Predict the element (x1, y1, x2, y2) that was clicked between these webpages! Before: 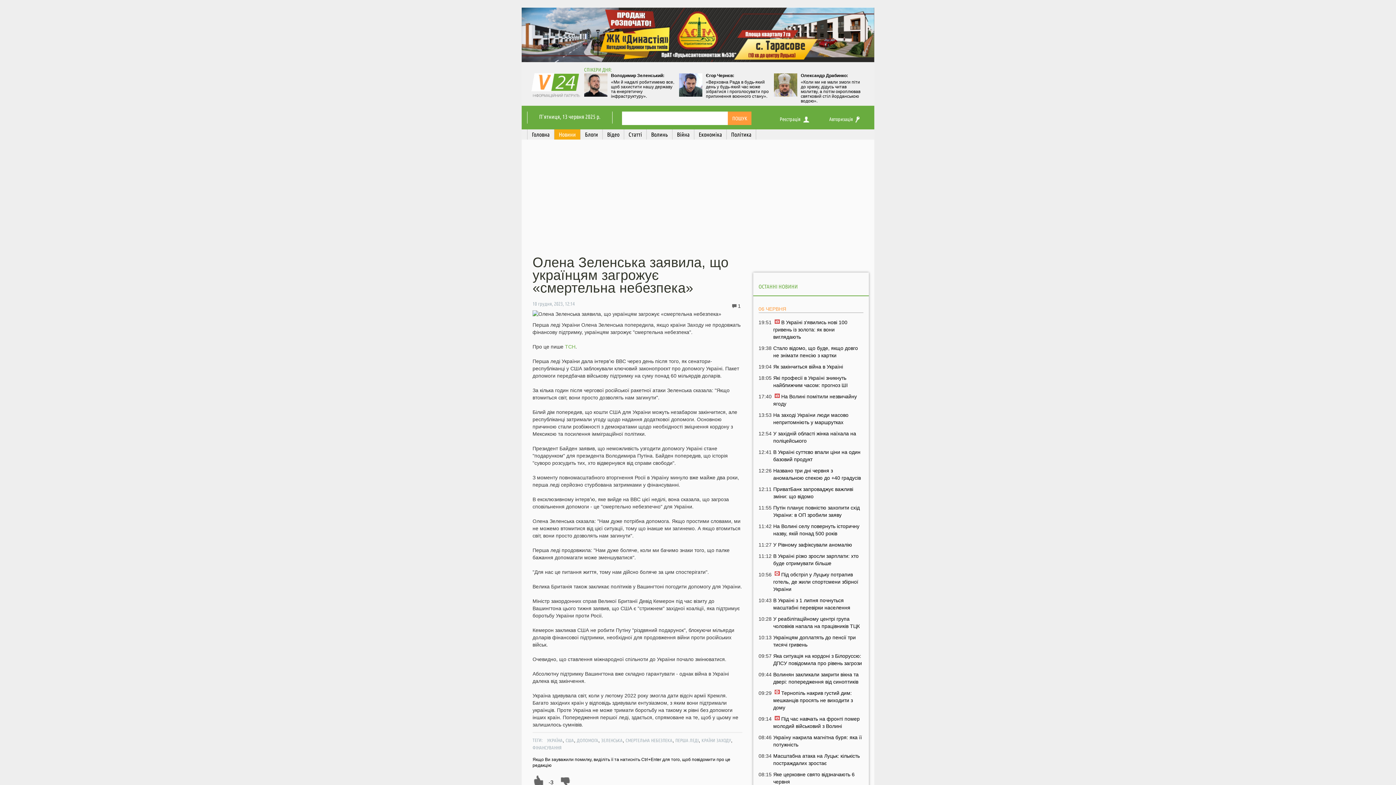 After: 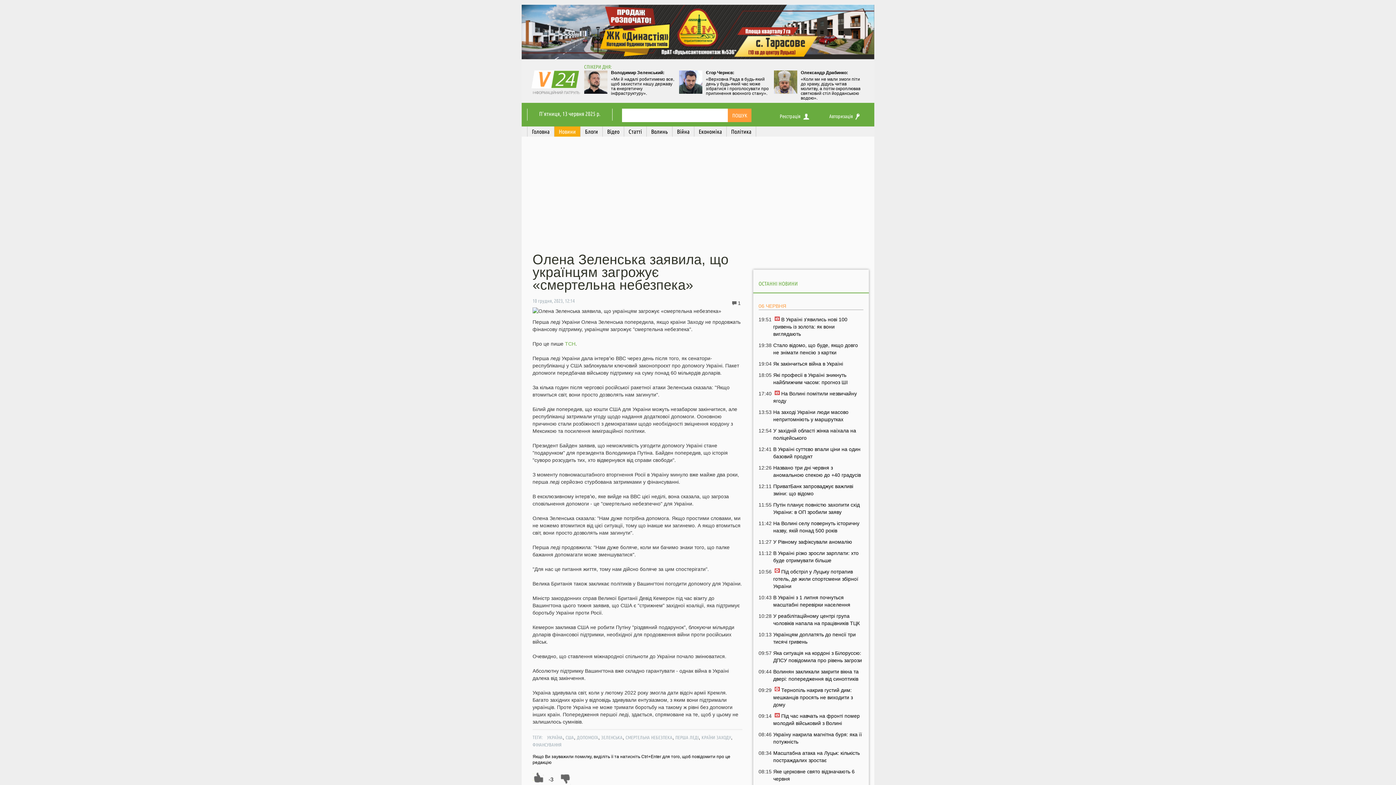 Action: bbox: (532, 776, 545, 788)